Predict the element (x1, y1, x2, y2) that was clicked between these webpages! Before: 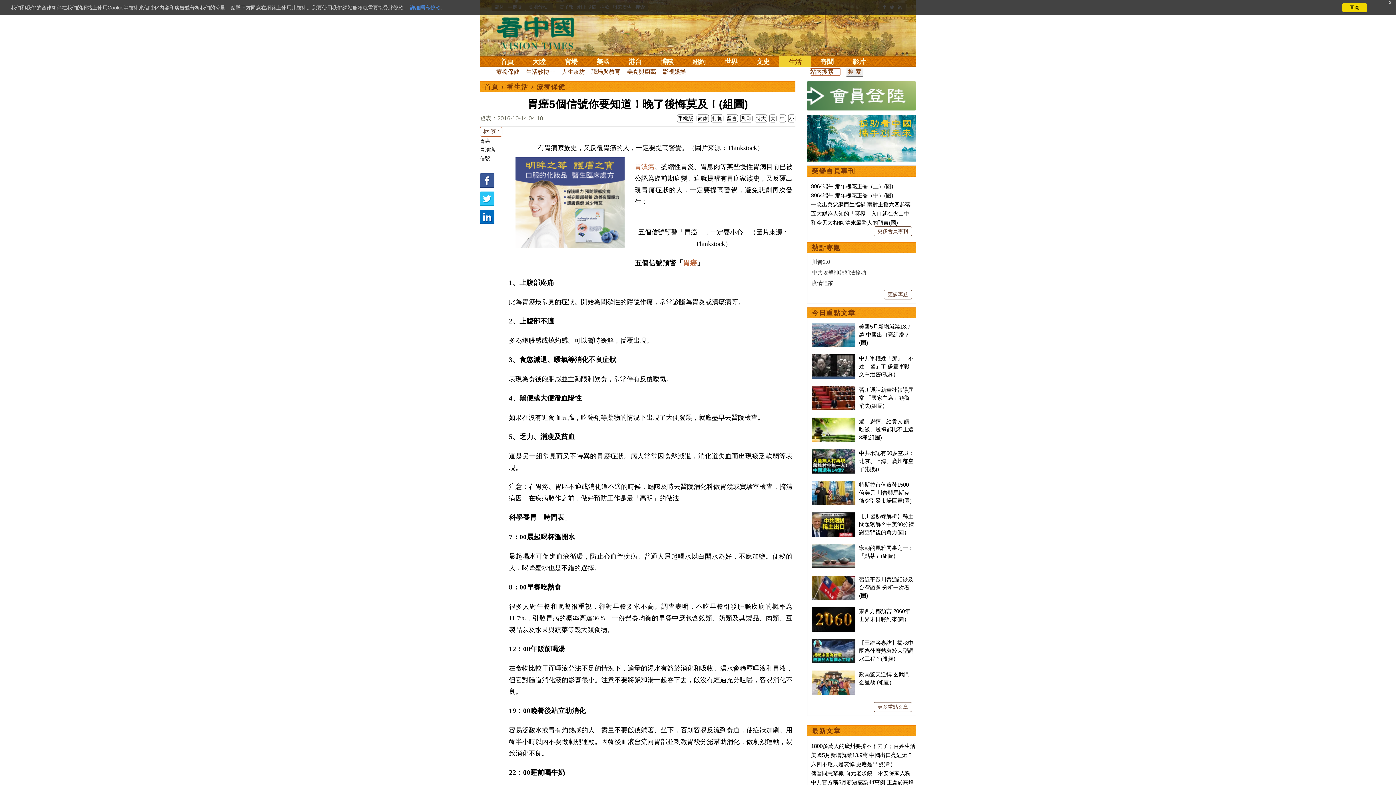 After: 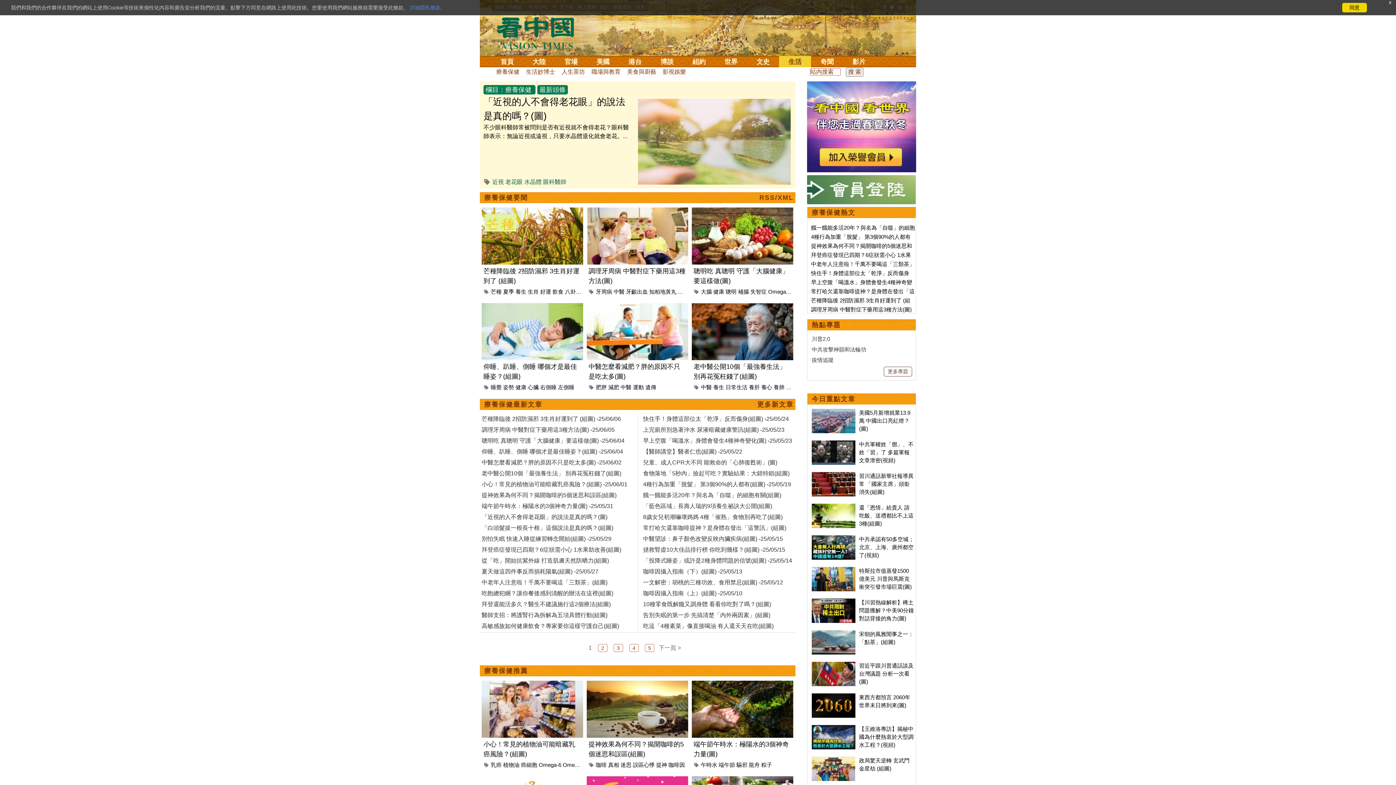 Action: label: 療養保健 bbox: (494, 67, 521, 76)